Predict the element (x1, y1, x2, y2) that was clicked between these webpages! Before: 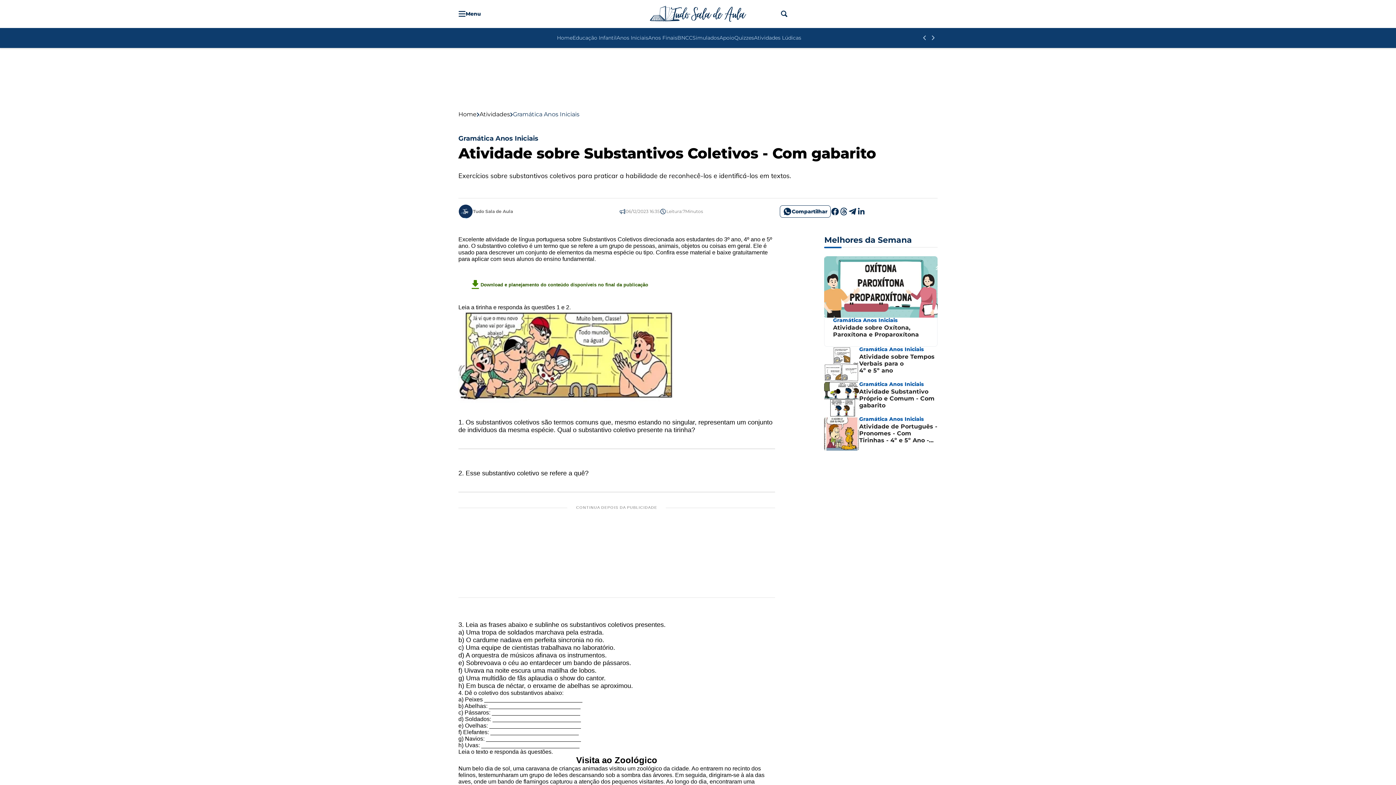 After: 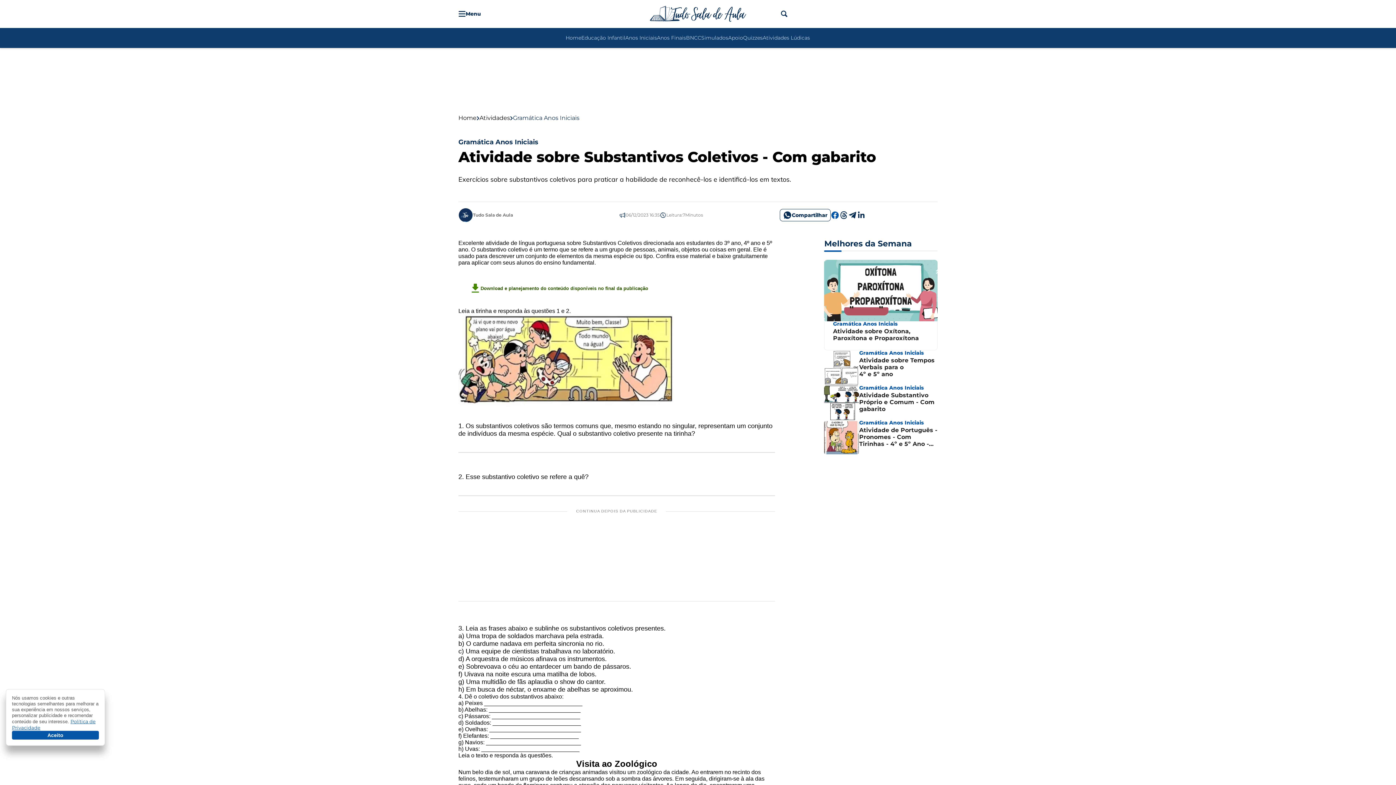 Action: bbox: (830, 207, 839, 216)